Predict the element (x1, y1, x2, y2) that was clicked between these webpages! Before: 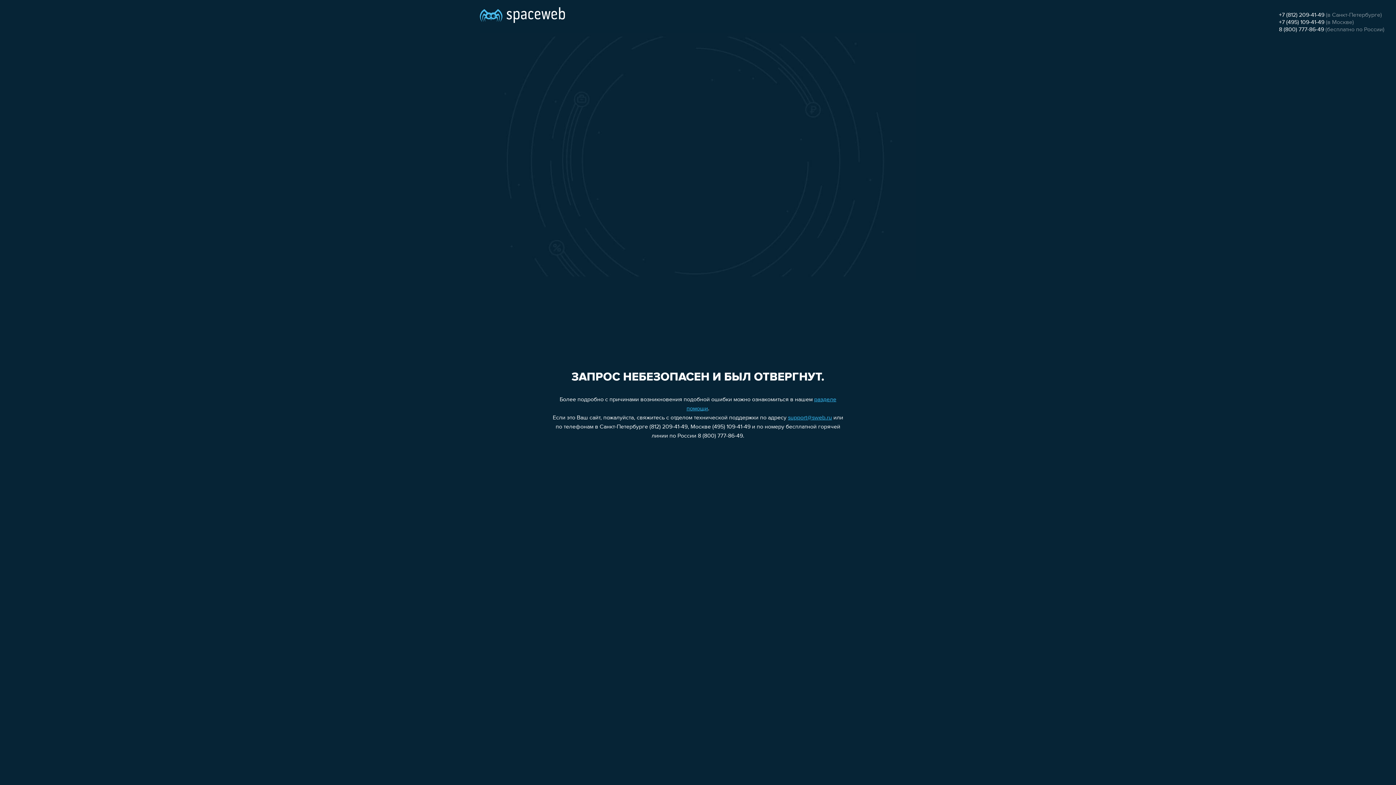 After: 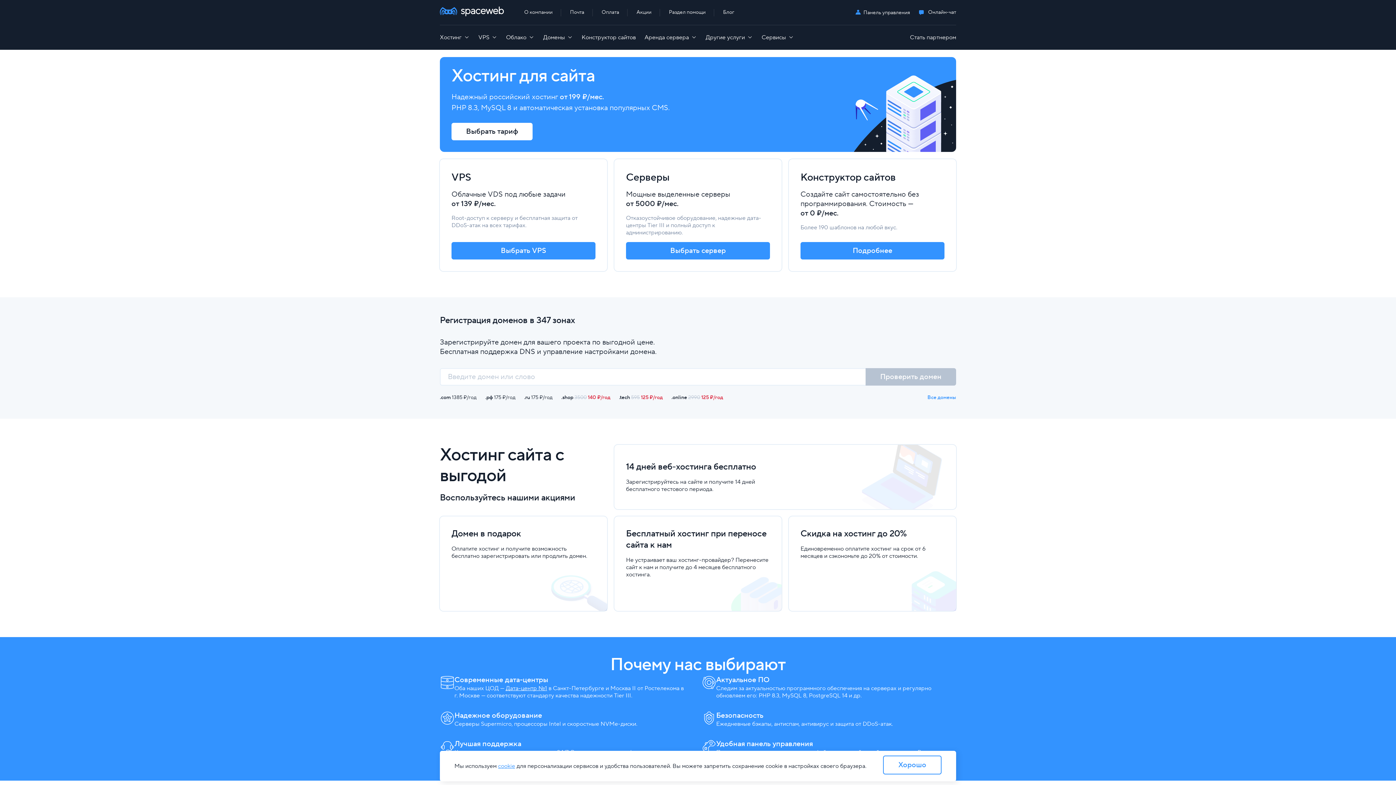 Action: bbox: (480, 0, 565, 25)